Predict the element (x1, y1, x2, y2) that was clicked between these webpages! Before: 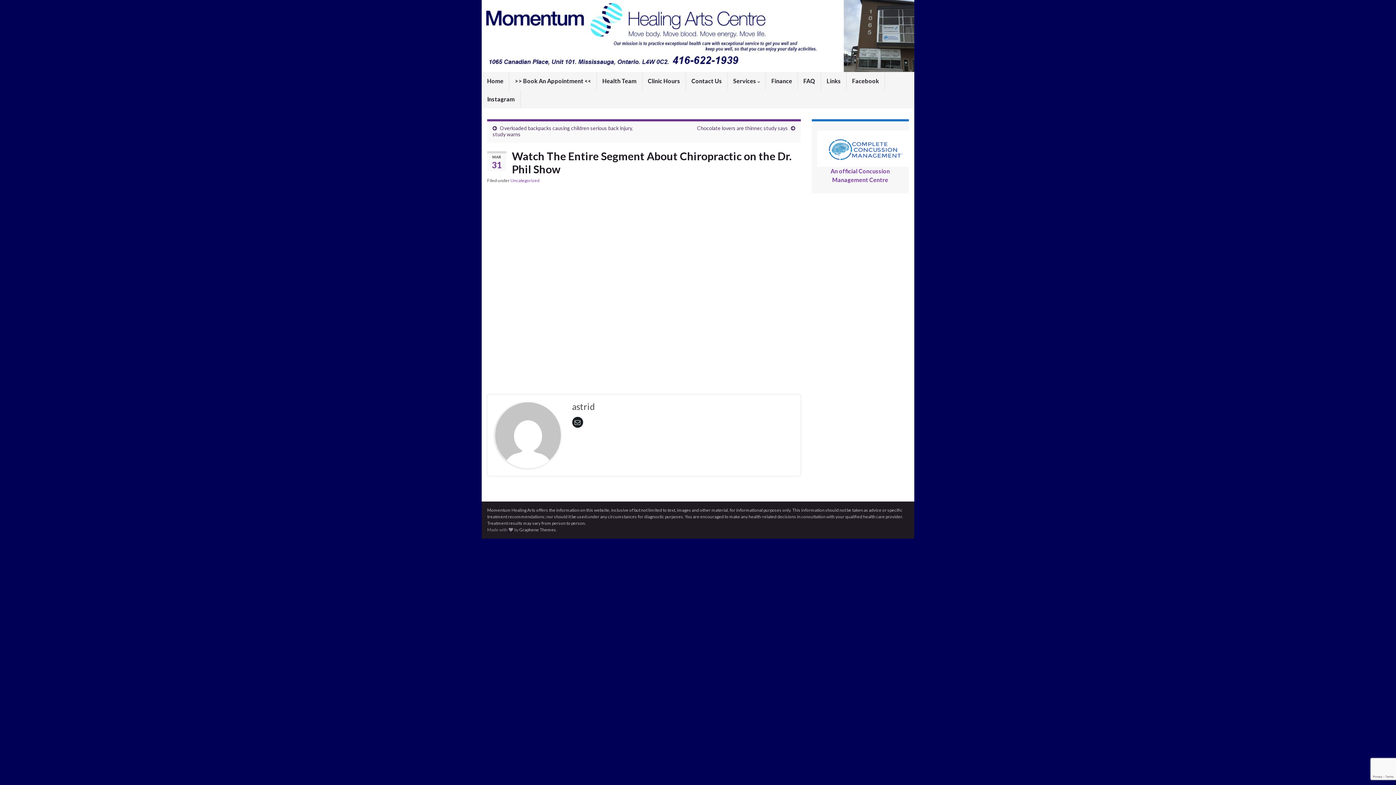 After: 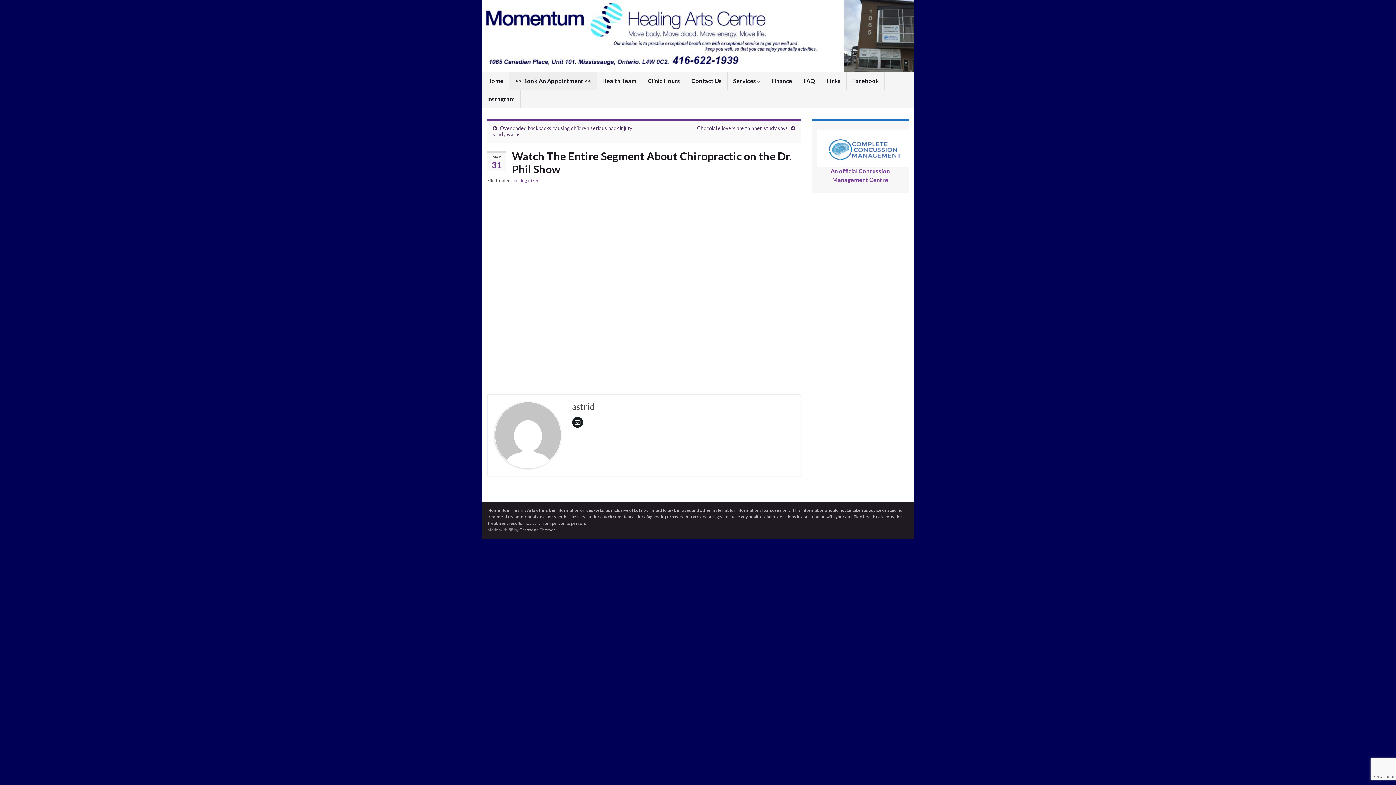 Action: label: >> Book An Appointment << bbox: (509, 72, 596, 90)